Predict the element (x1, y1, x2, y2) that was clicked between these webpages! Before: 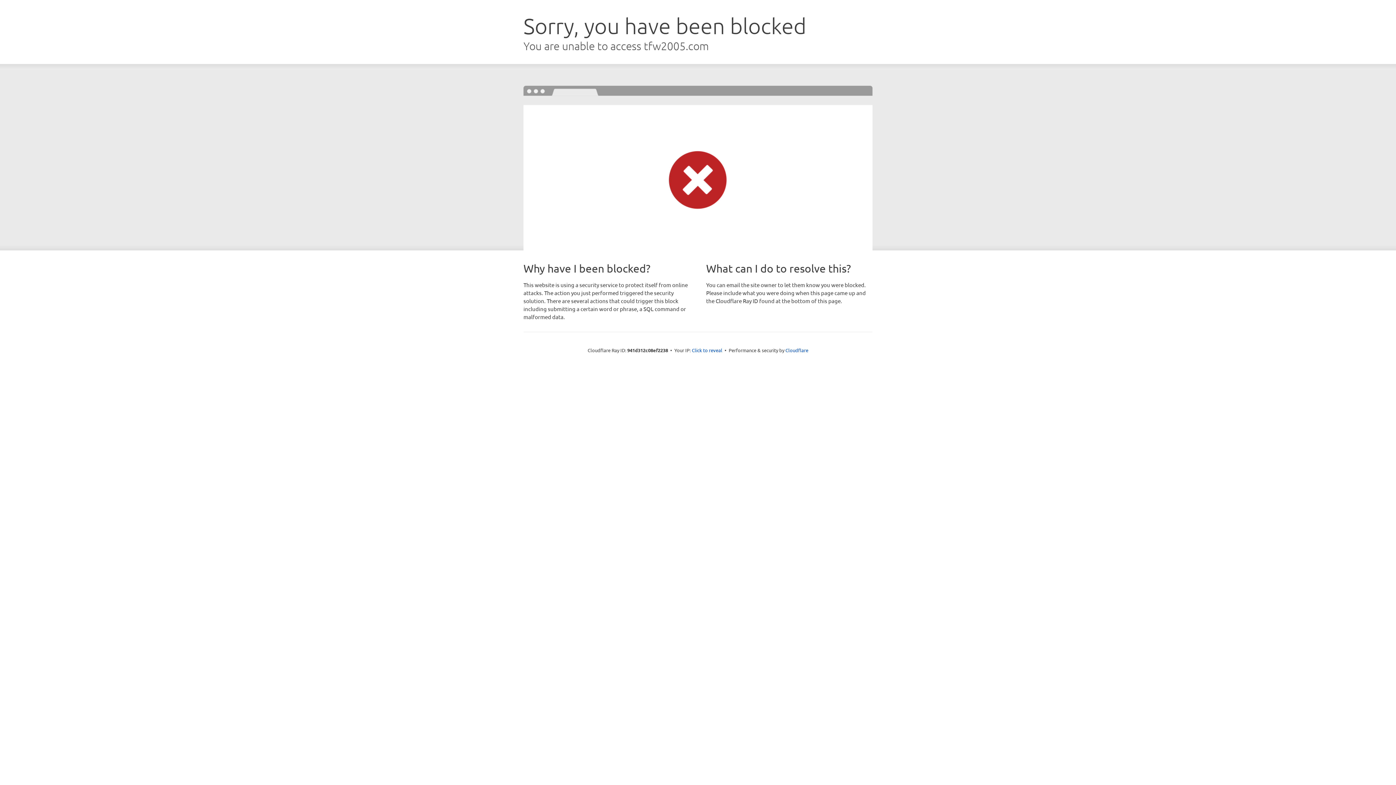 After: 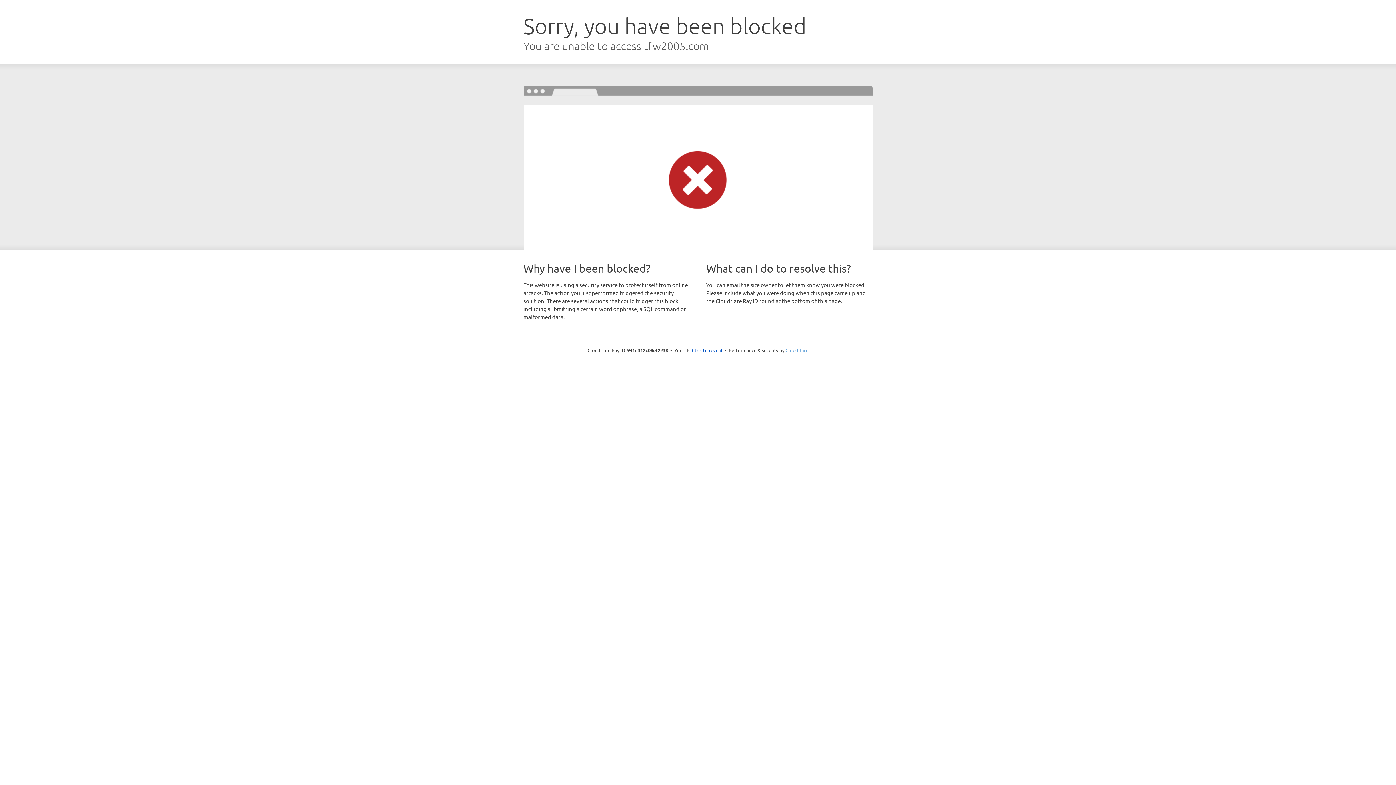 Action: bbox: (785, 347, 808, 353) label: Cloudflare